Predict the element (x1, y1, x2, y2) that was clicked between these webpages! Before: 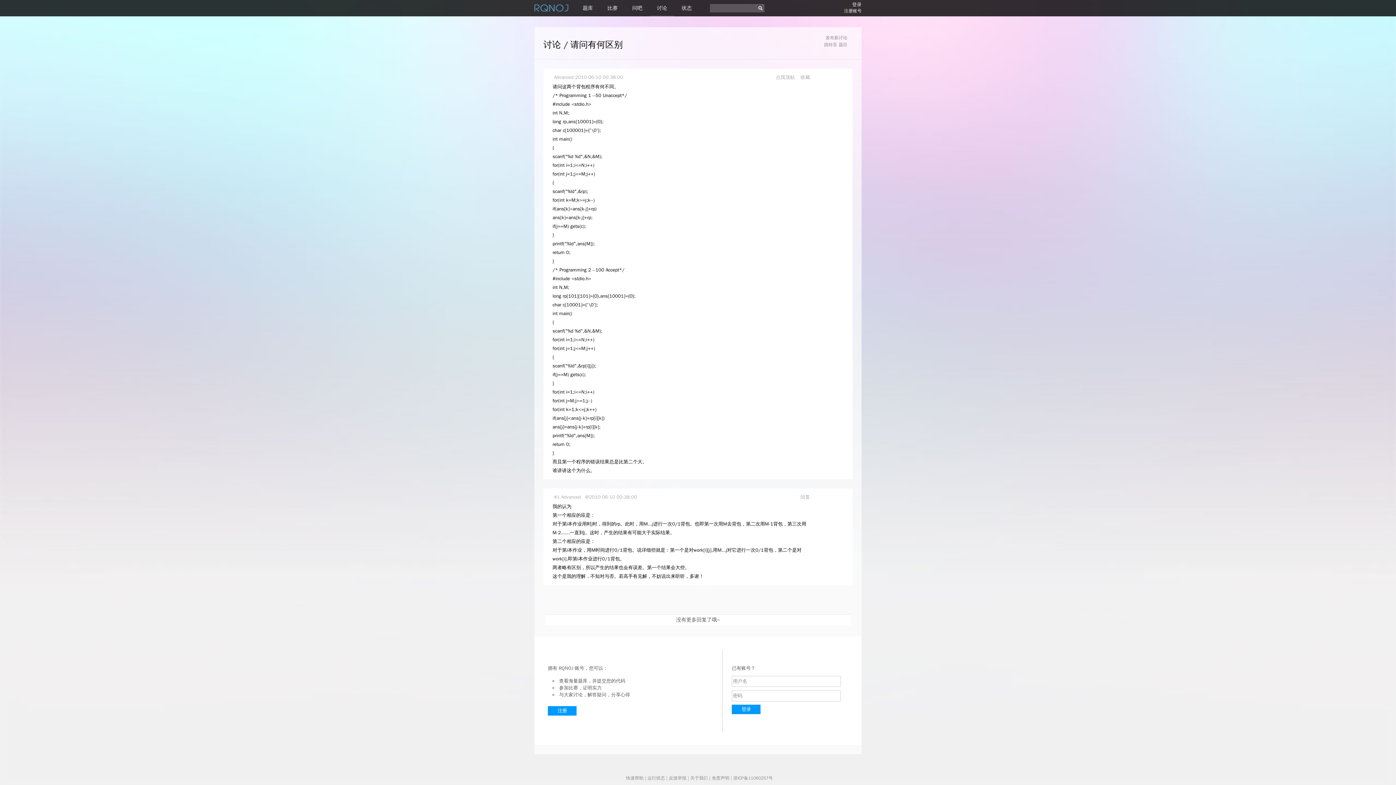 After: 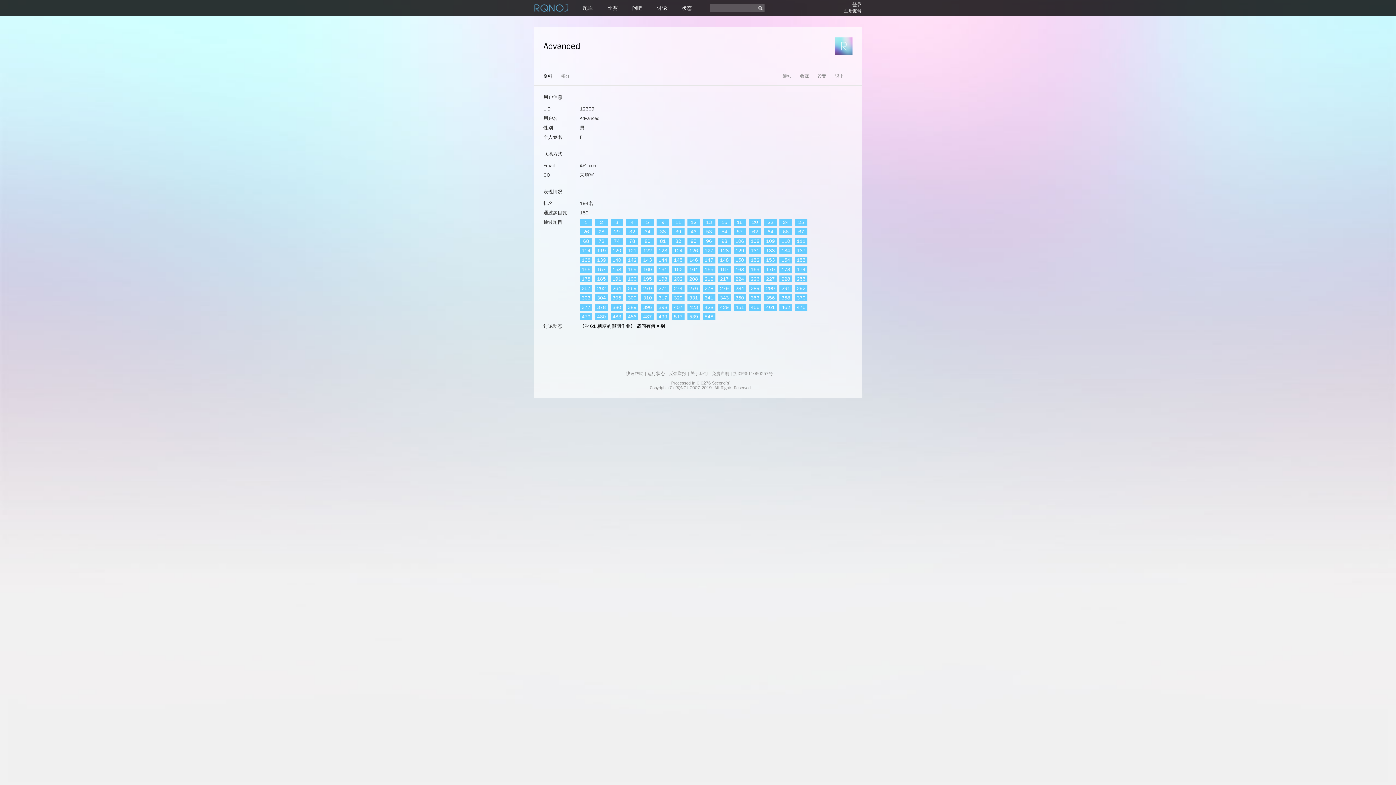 Action: bbox: (554, 74, 573, 80) label: Advanced